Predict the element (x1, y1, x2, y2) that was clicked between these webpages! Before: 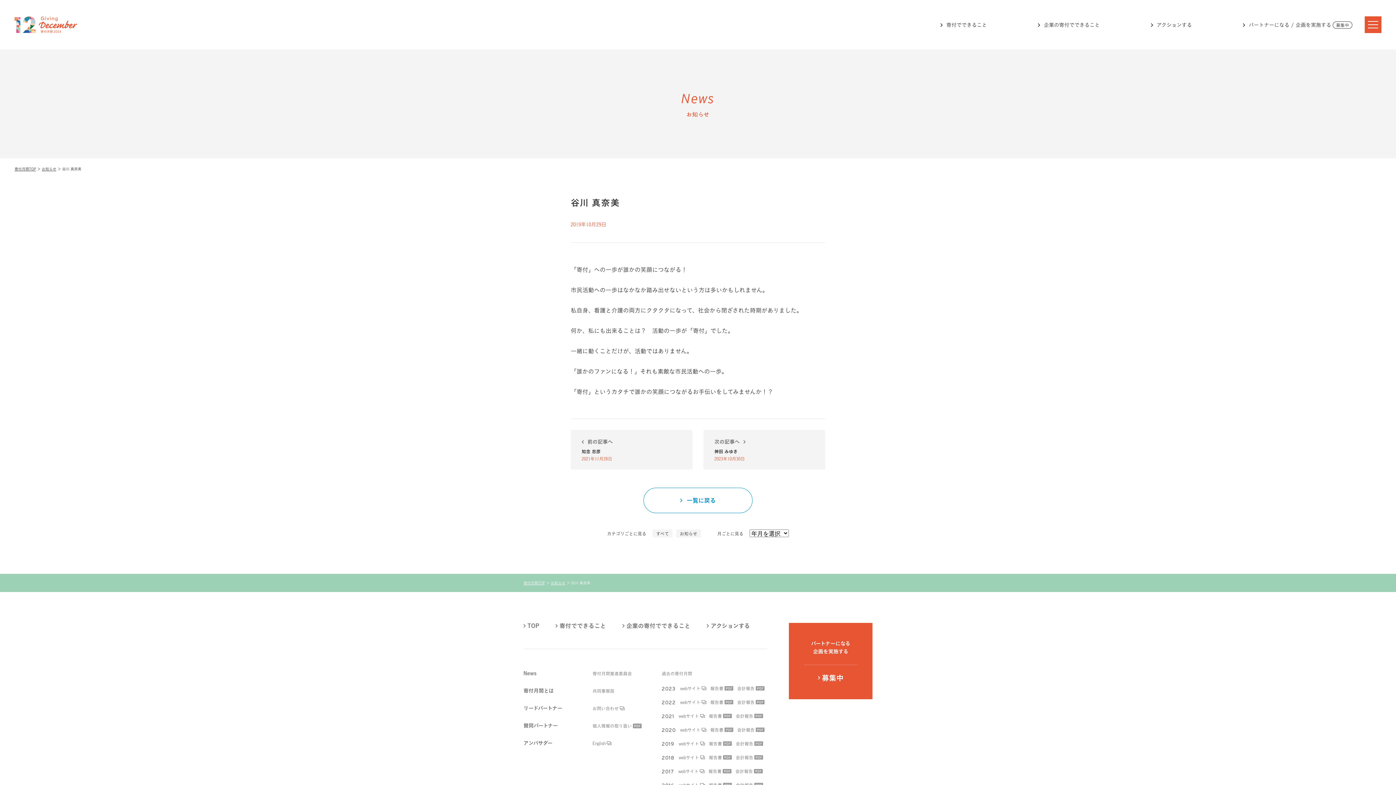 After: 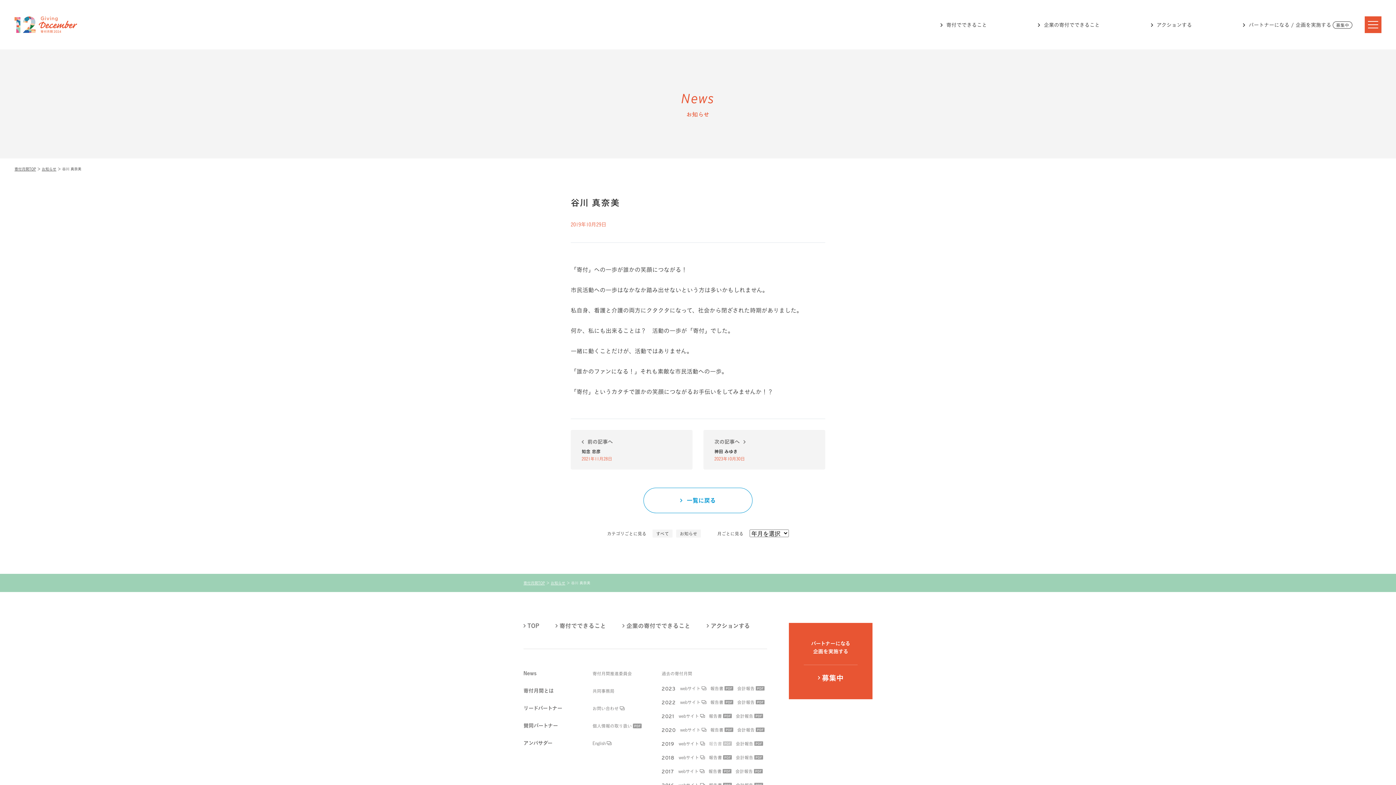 Action: bbox: (709, 741, 731, 746) label: 報告書